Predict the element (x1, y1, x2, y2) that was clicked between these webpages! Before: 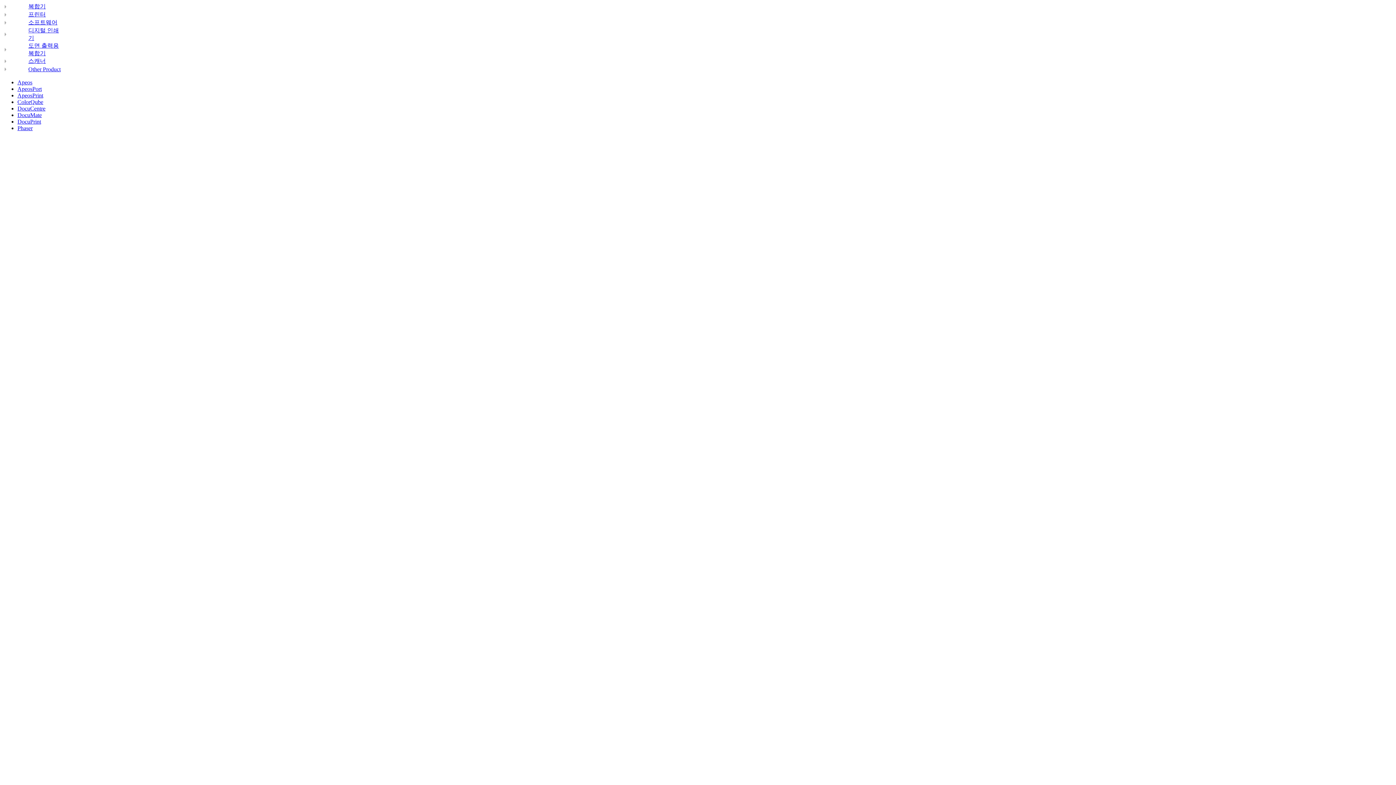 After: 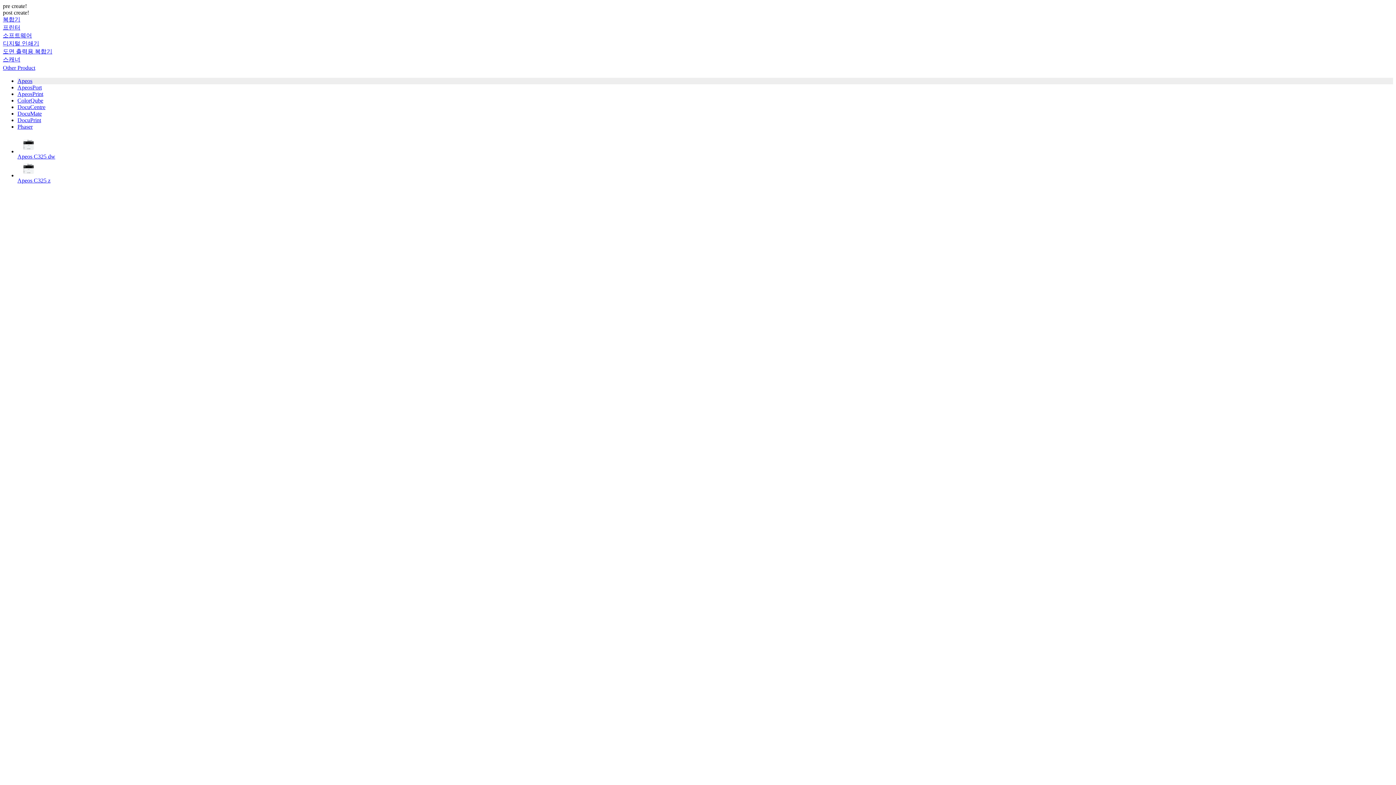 Action: label: Apeos bbox: (17, 79, 32, 85)